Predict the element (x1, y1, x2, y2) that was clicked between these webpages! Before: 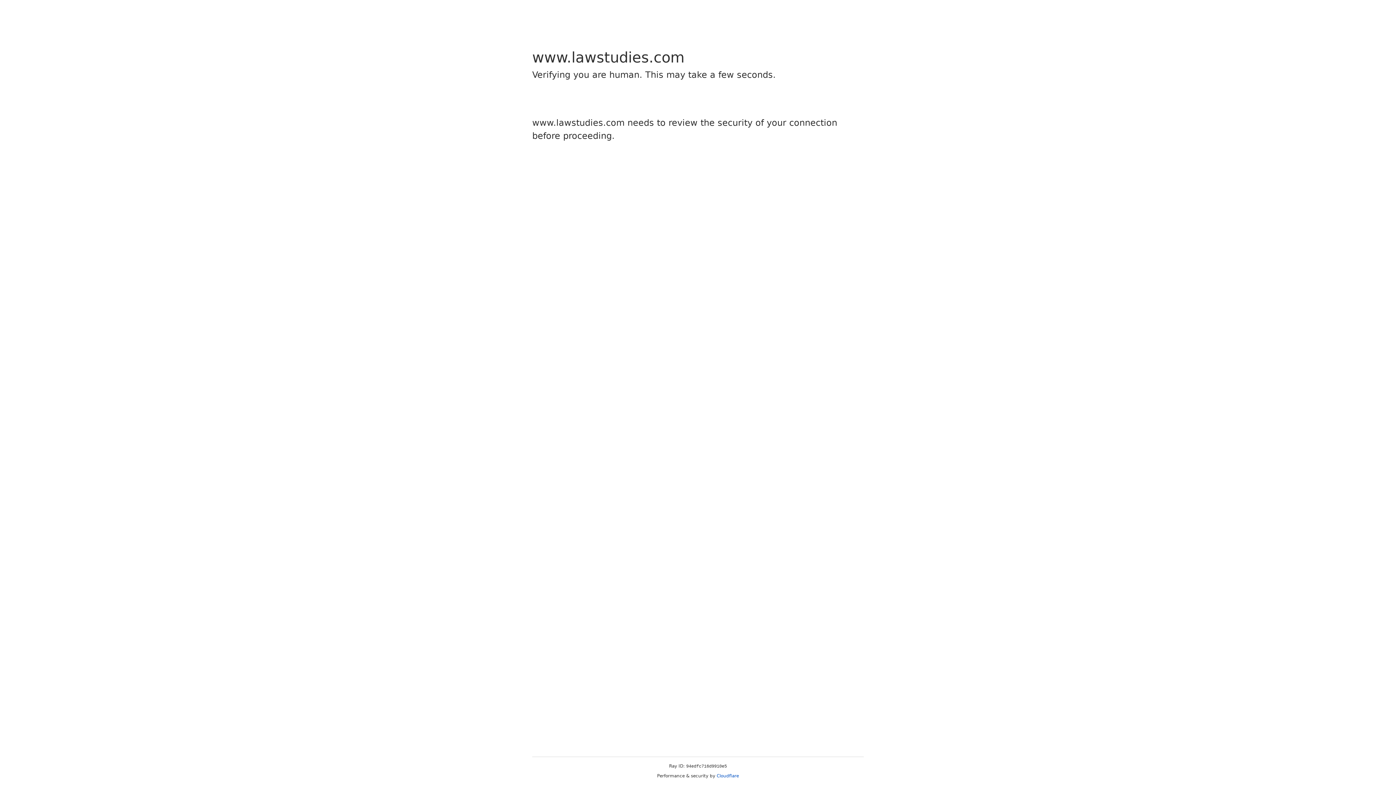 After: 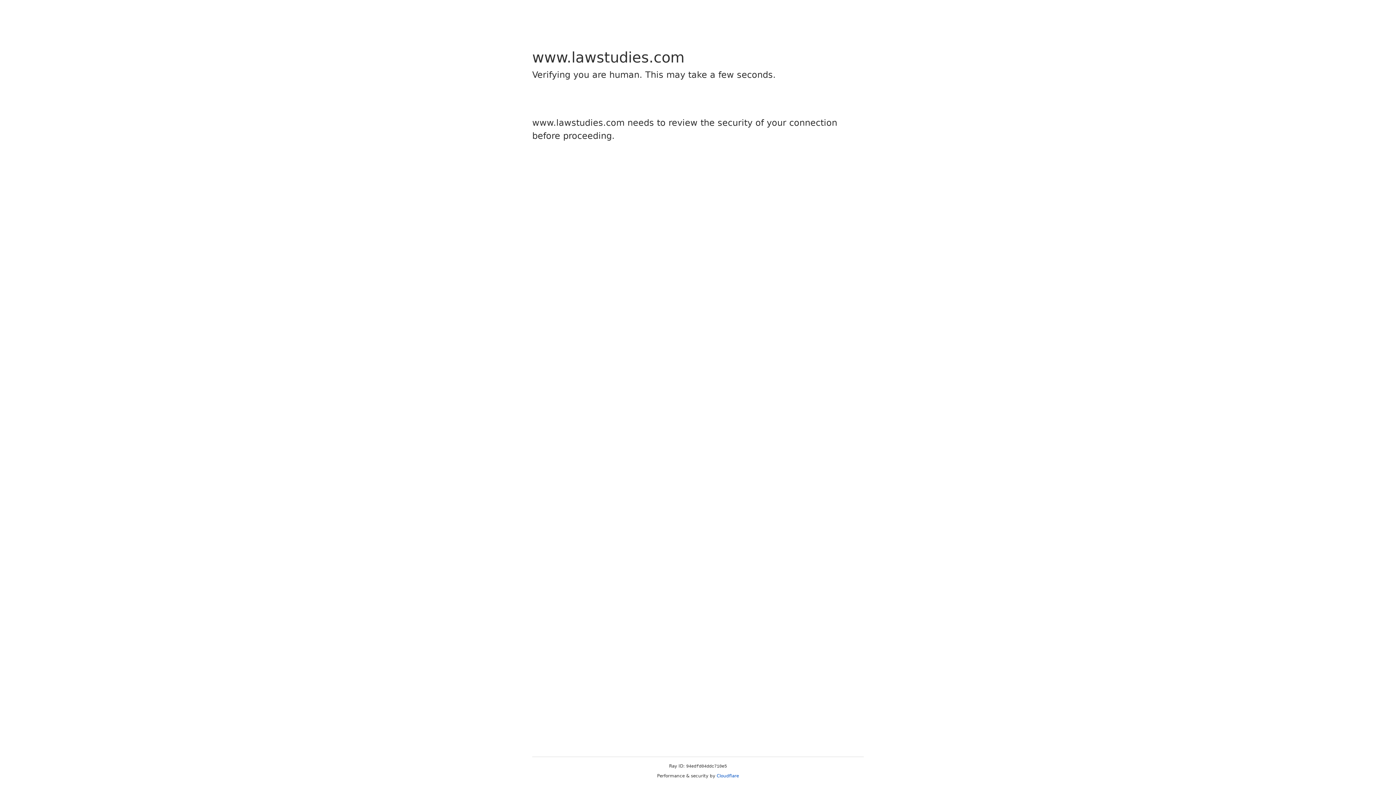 Action: bbox: (716, 773, 739, 778) label: Cloudflare